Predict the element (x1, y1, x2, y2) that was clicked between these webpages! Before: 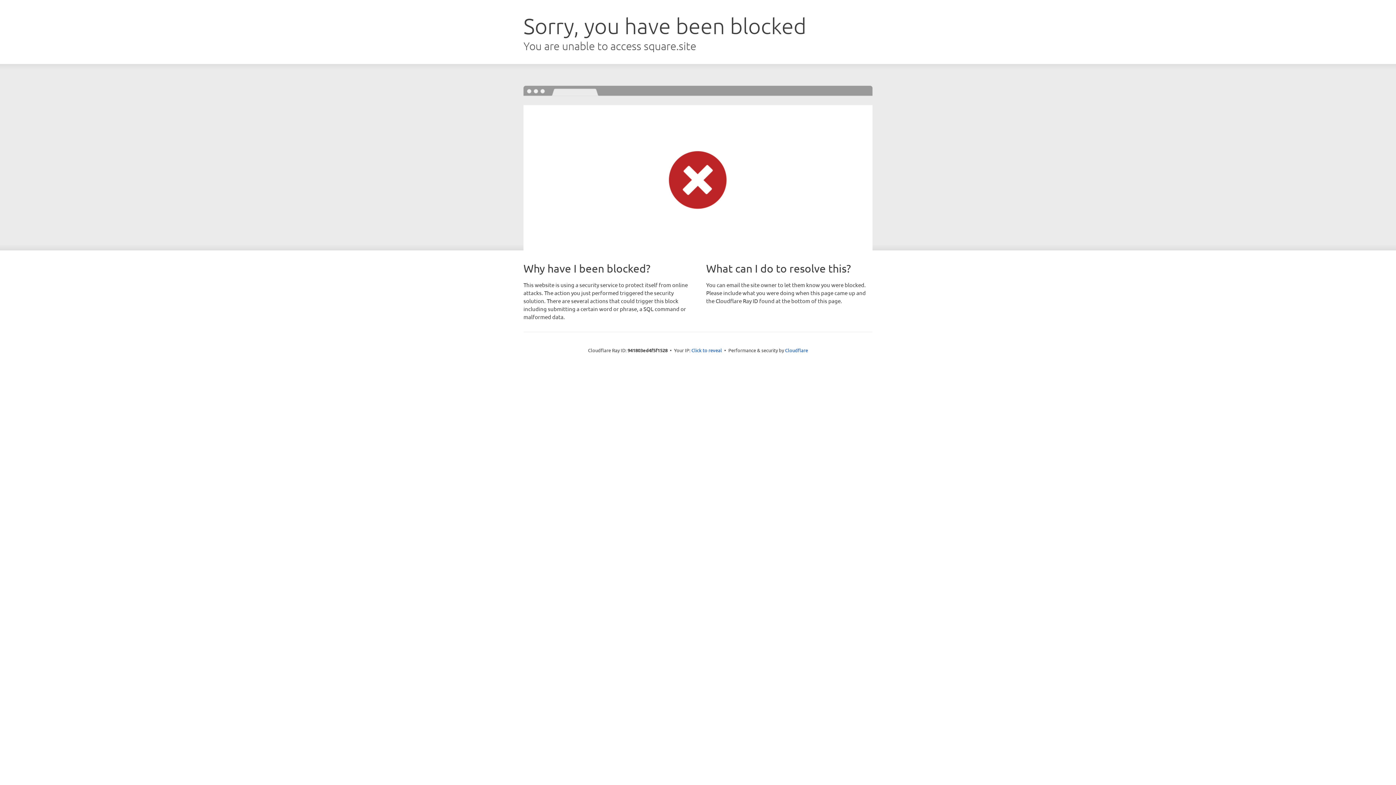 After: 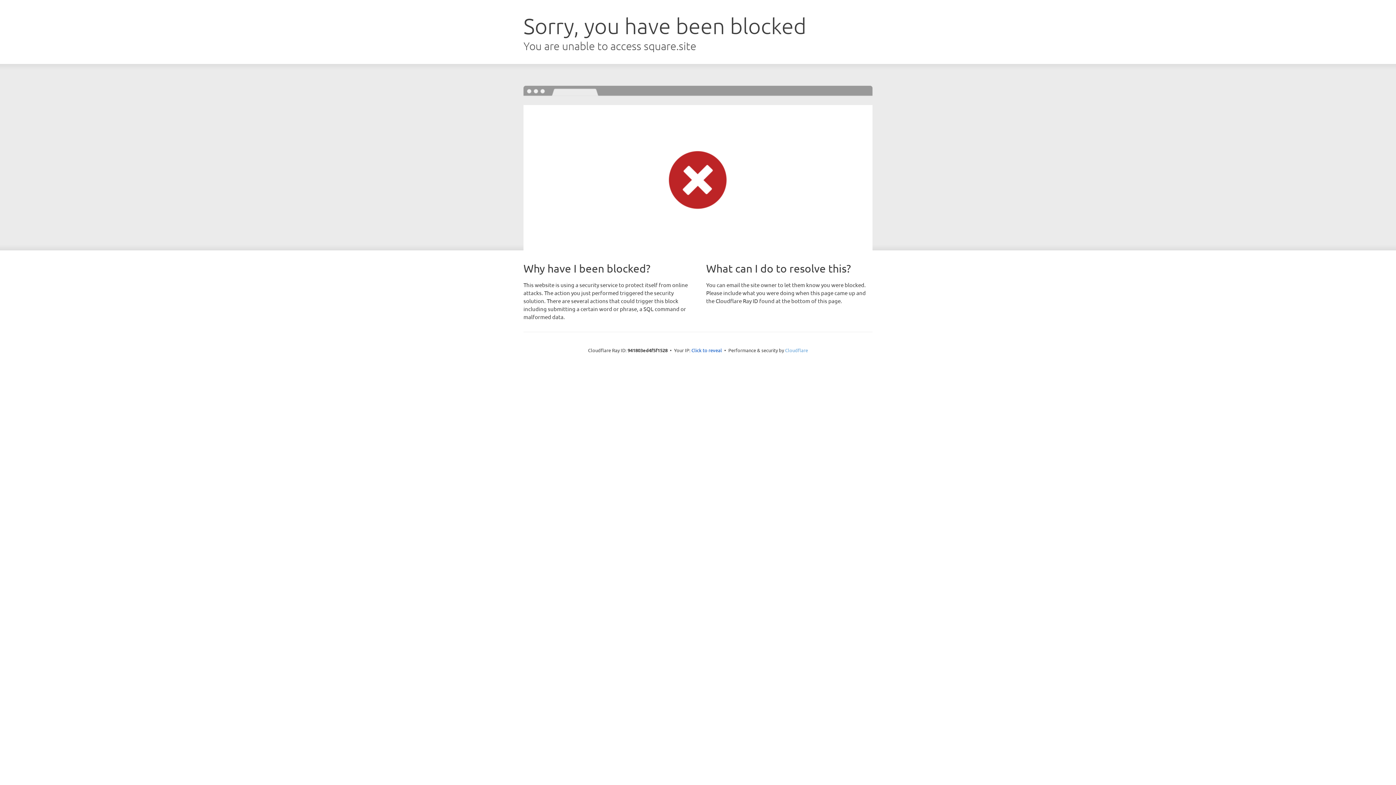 Action: bbox: (785, 347, 808, 353) label: Cloudflare